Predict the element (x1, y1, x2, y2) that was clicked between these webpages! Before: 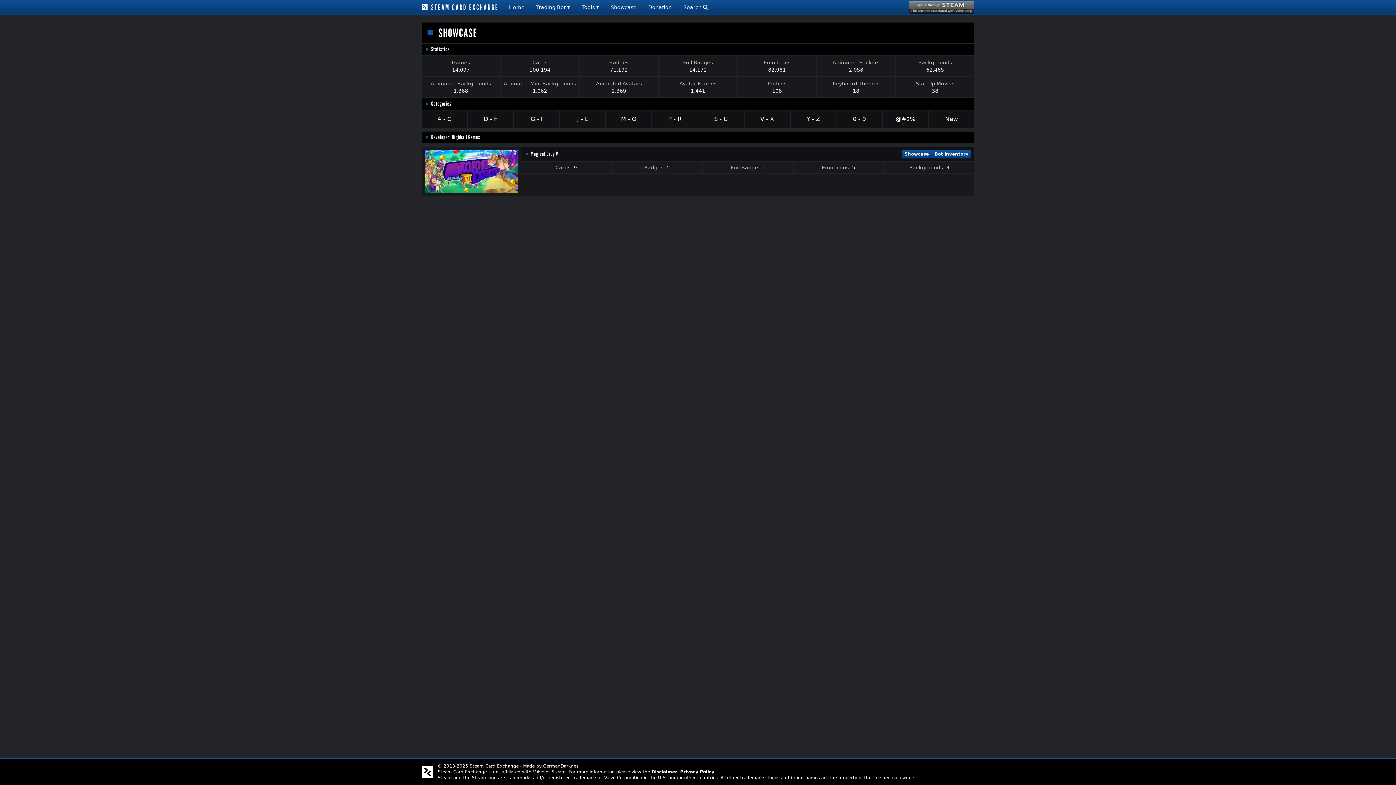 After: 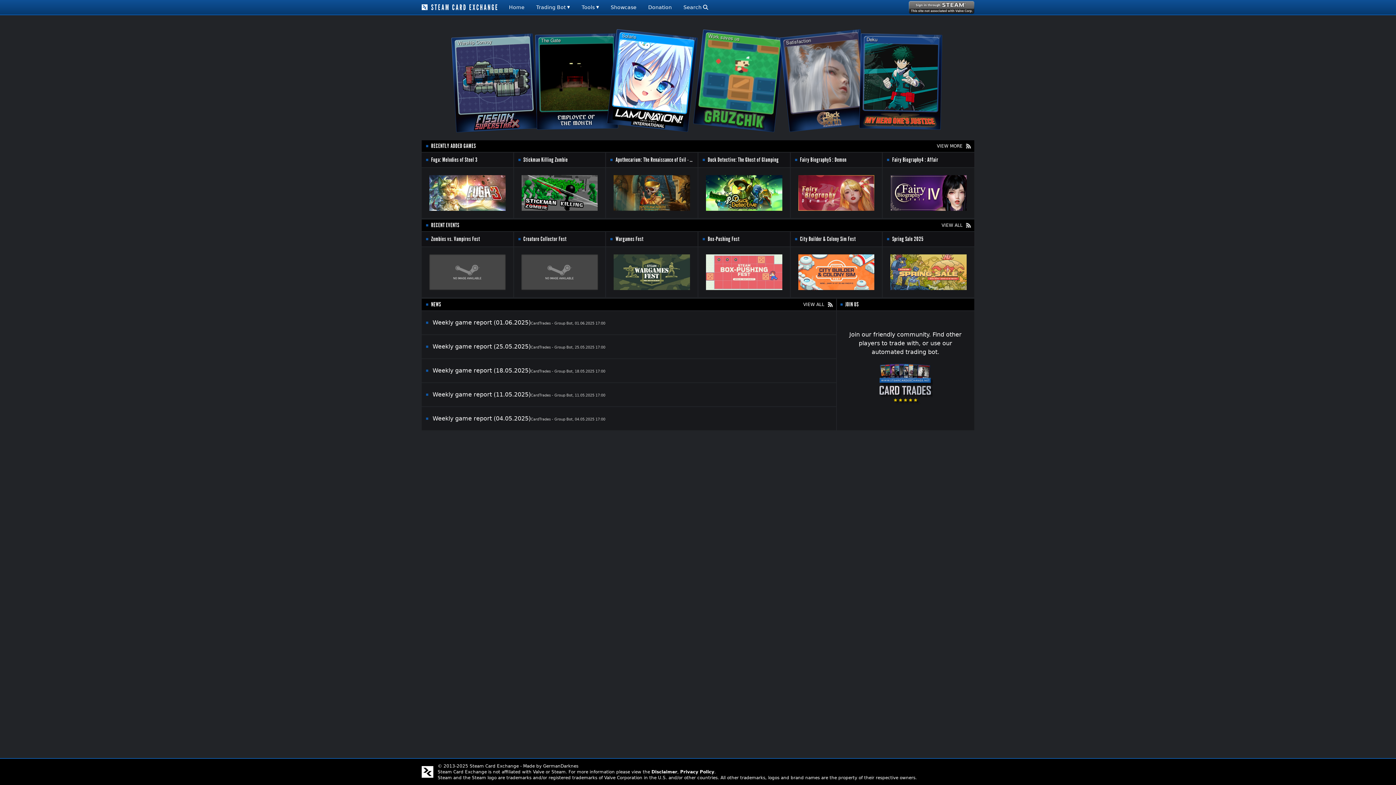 Action: label: Home bbox: (506, 0, 527, 13)